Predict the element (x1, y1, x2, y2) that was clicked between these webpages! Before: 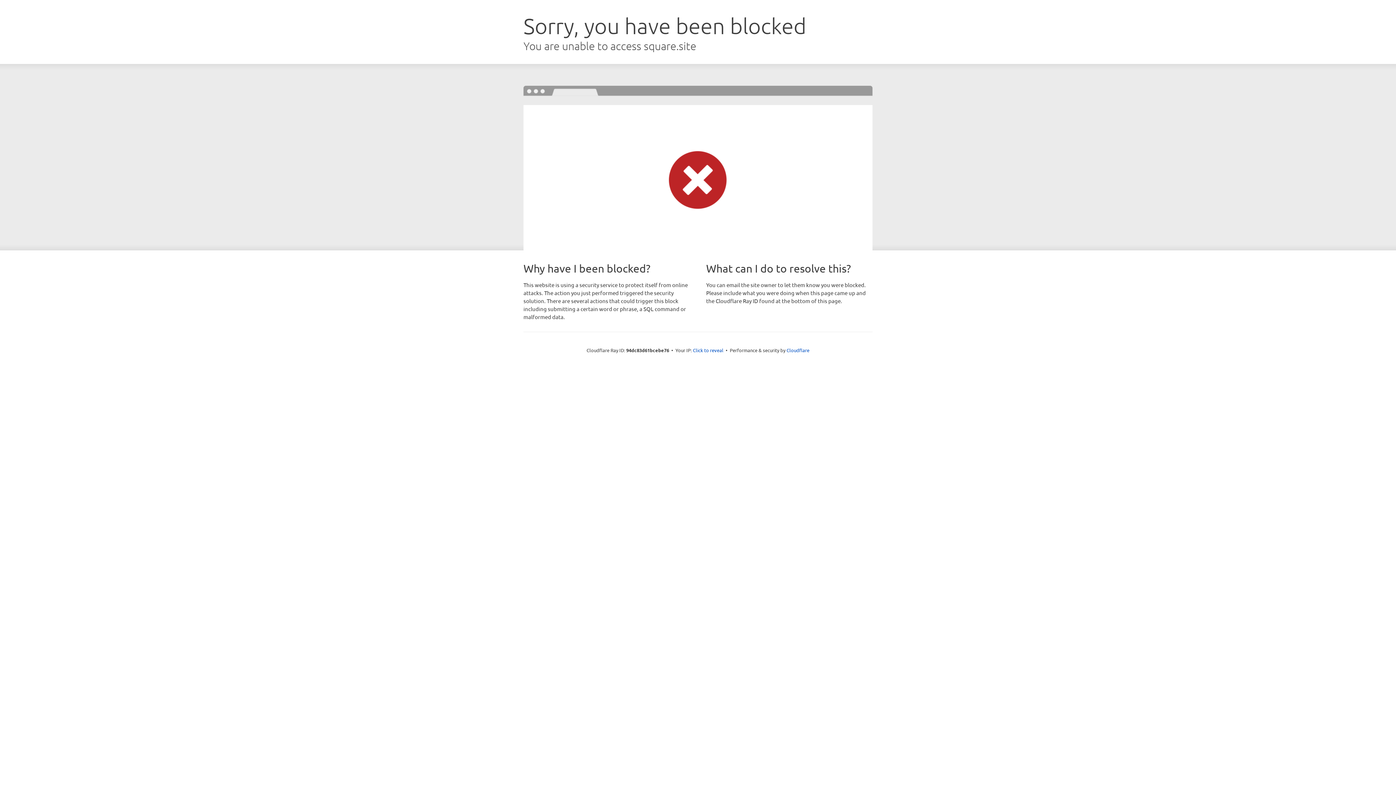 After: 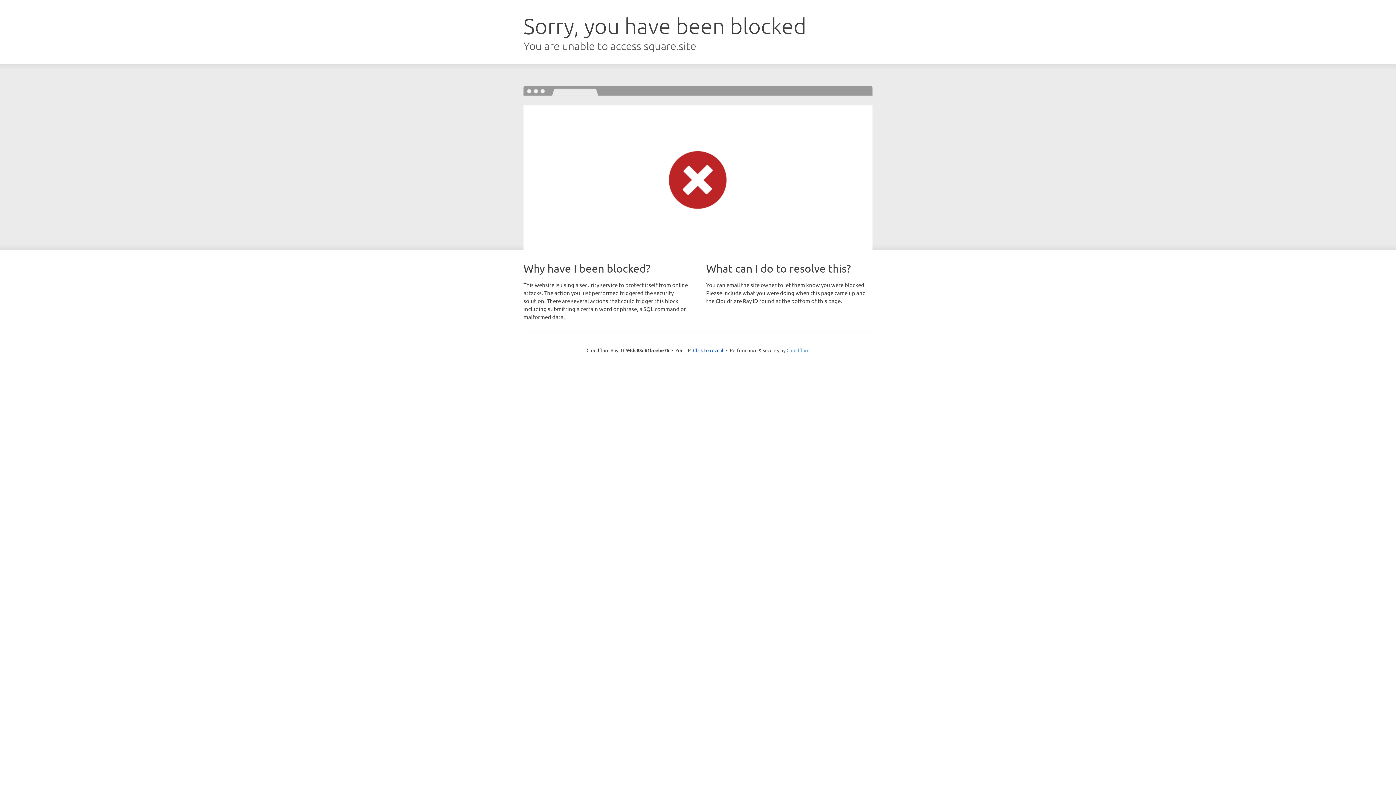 Action: label: Cloudflare bbox: (786, 347, 809, 353)